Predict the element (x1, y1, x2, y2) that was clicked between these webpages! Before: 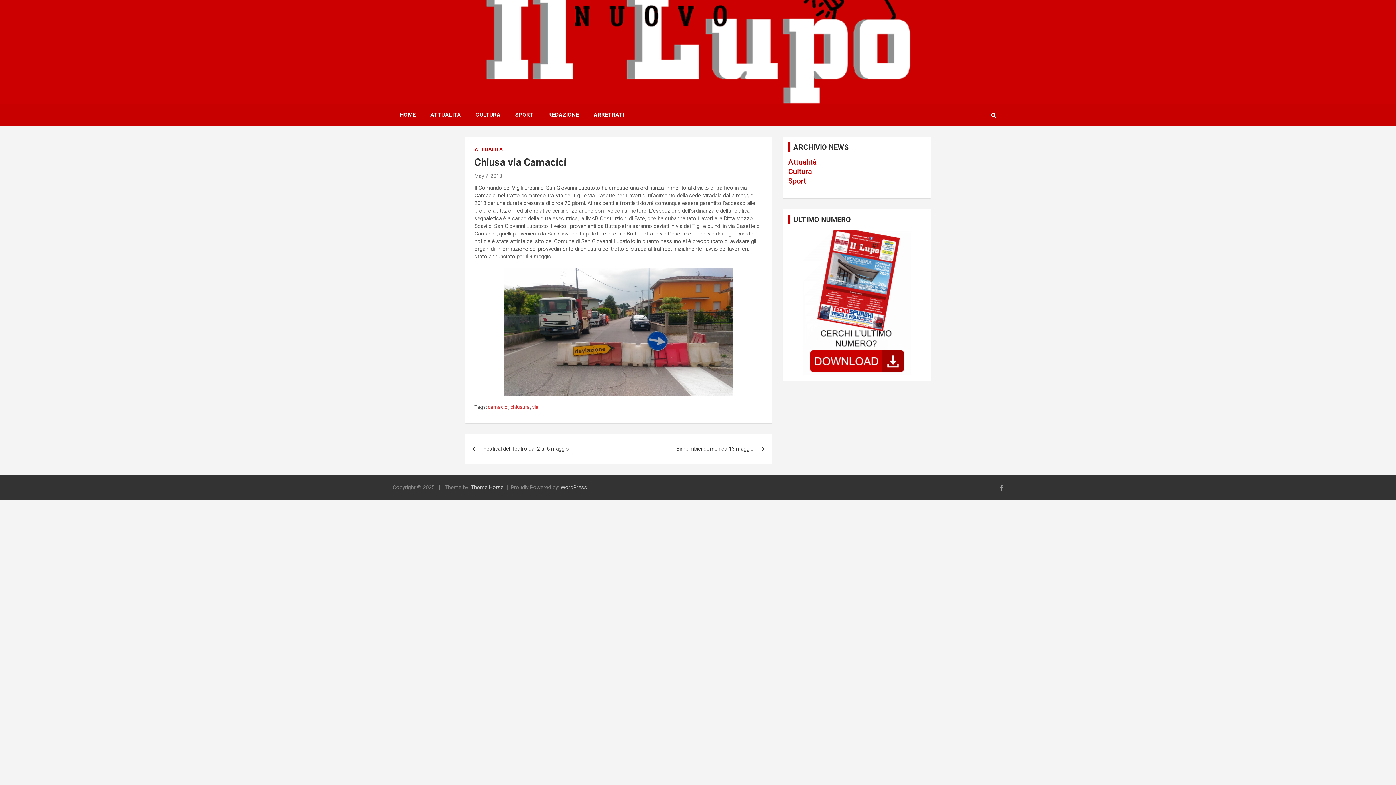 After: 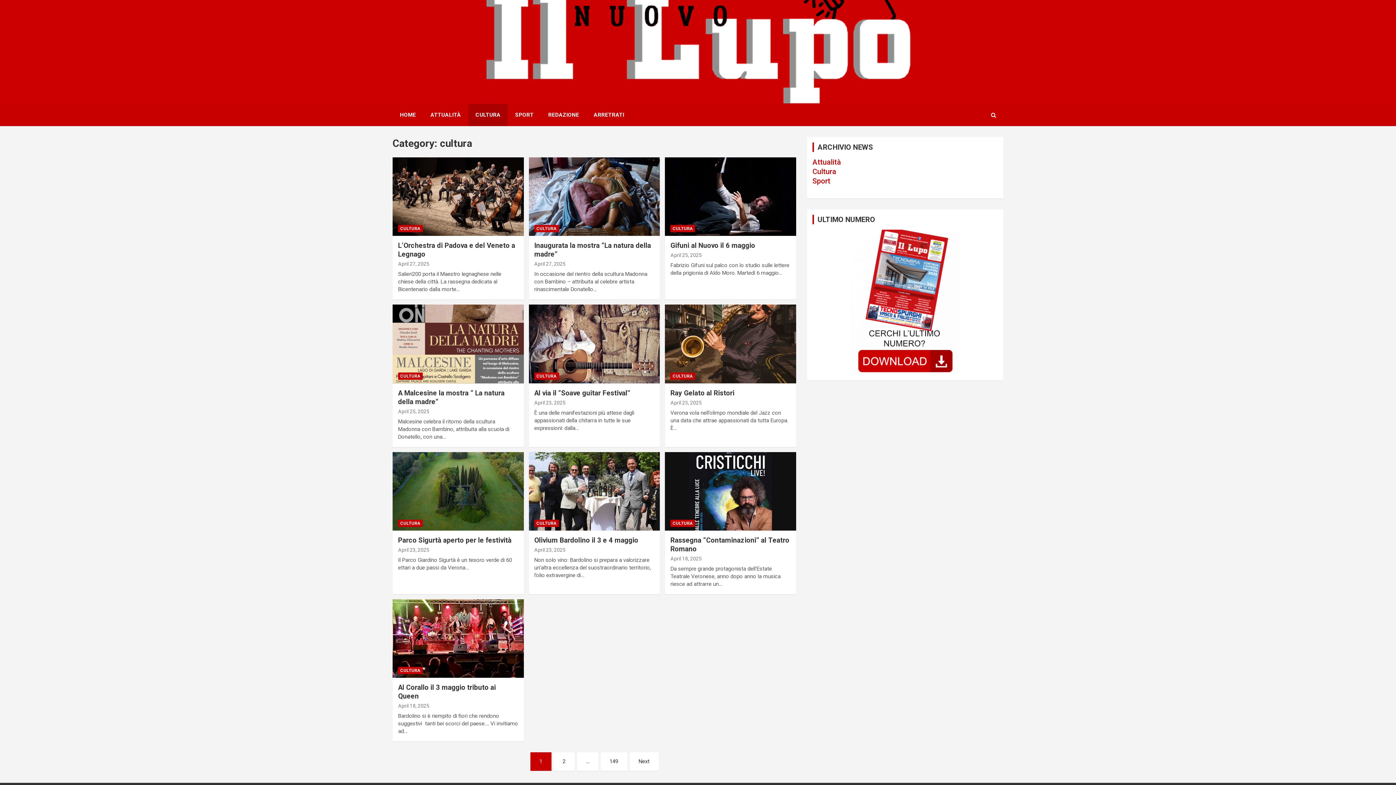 Action: bbox: (788, 167, 812, 176) label: Cultura